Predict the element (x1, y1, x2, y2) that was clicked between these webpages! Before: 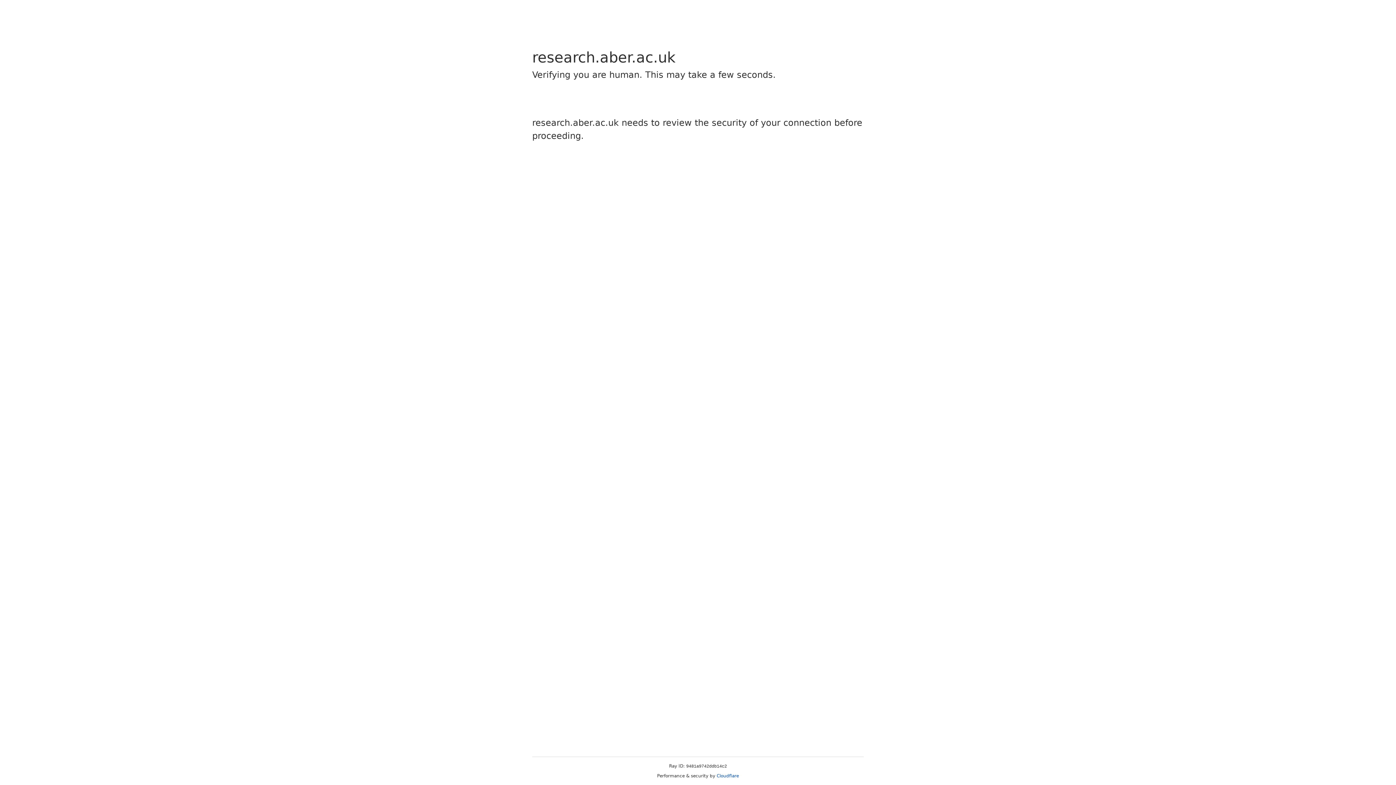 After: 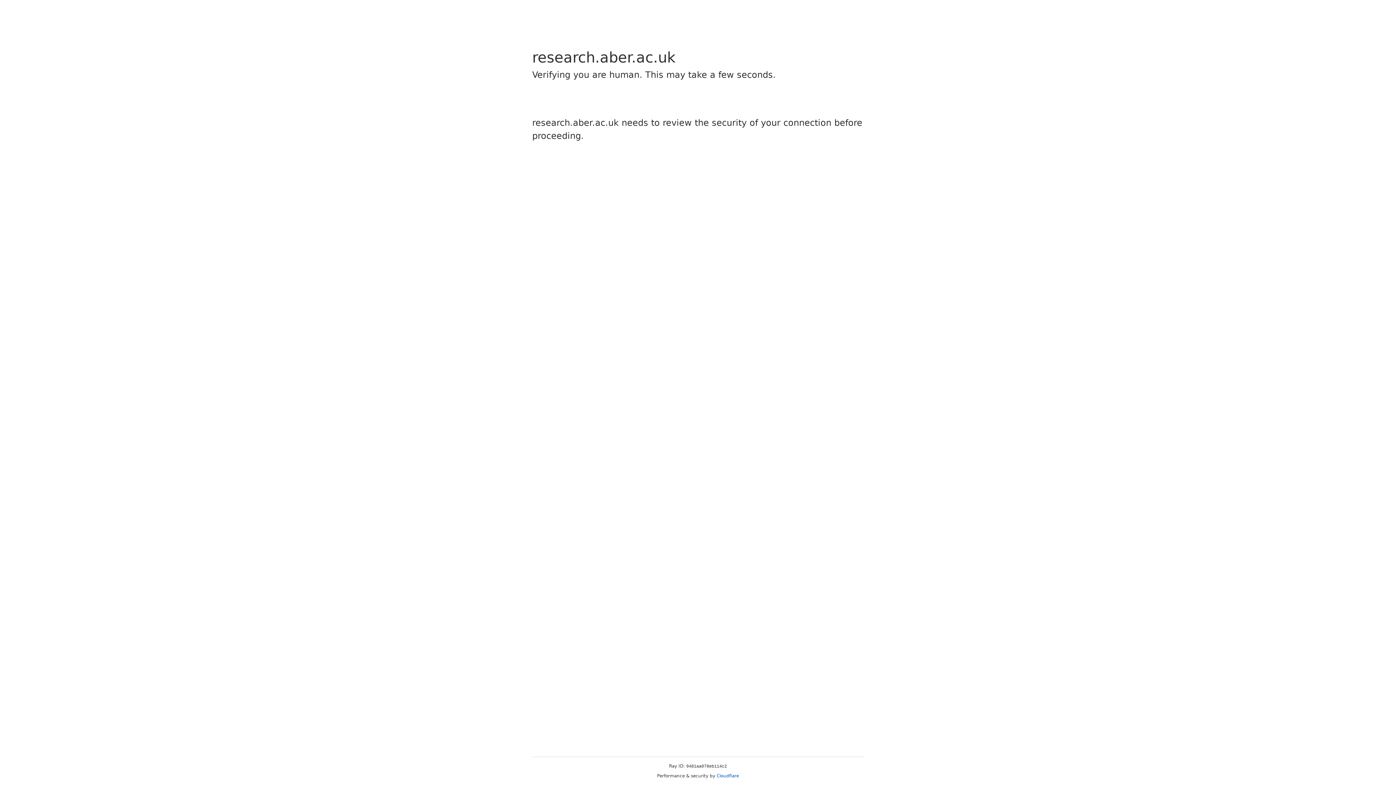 Action: label: Cloudflare bbox: (716, 773, 739, 778)